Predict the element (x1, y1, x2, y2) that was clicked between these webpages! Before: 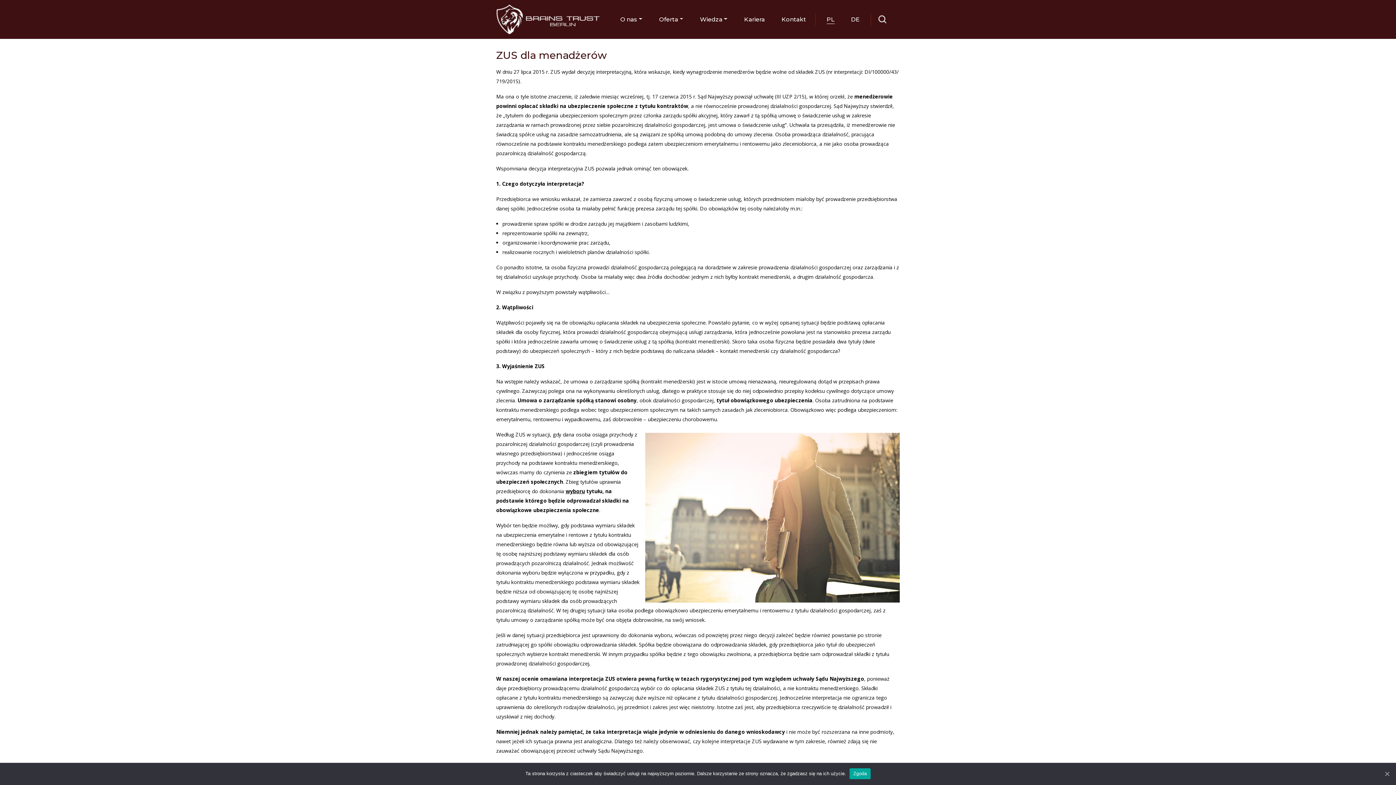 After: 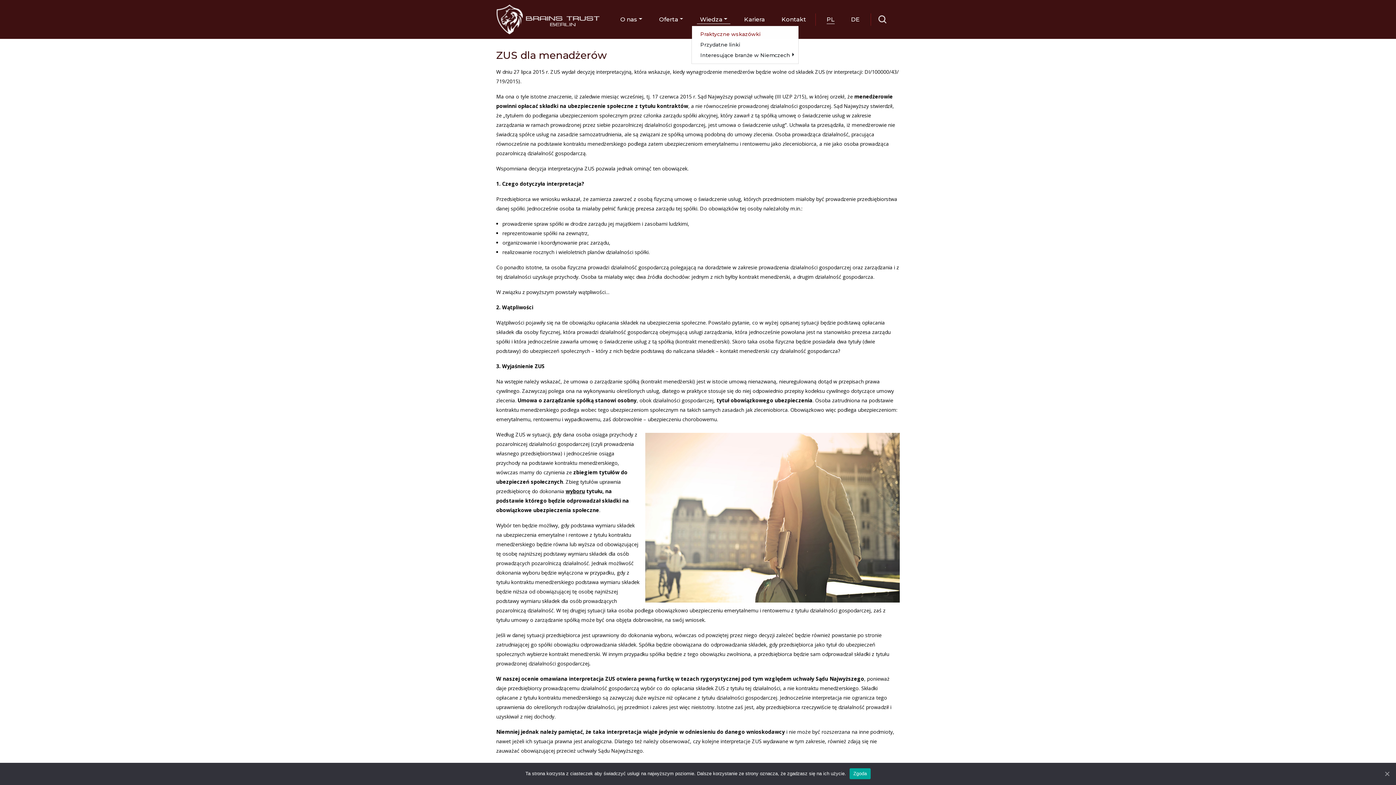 Action: label: Wiedza bbox: (697, 15, 730, 23)